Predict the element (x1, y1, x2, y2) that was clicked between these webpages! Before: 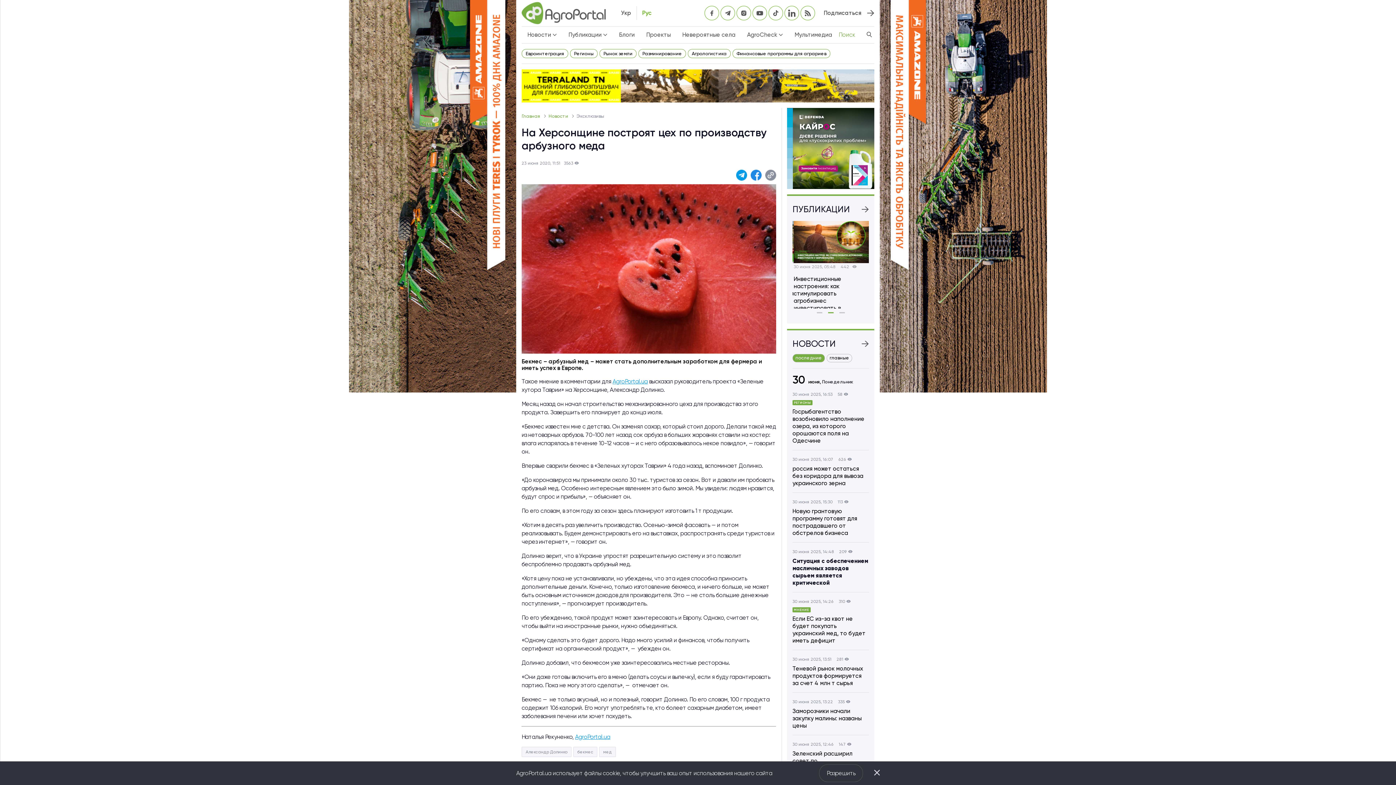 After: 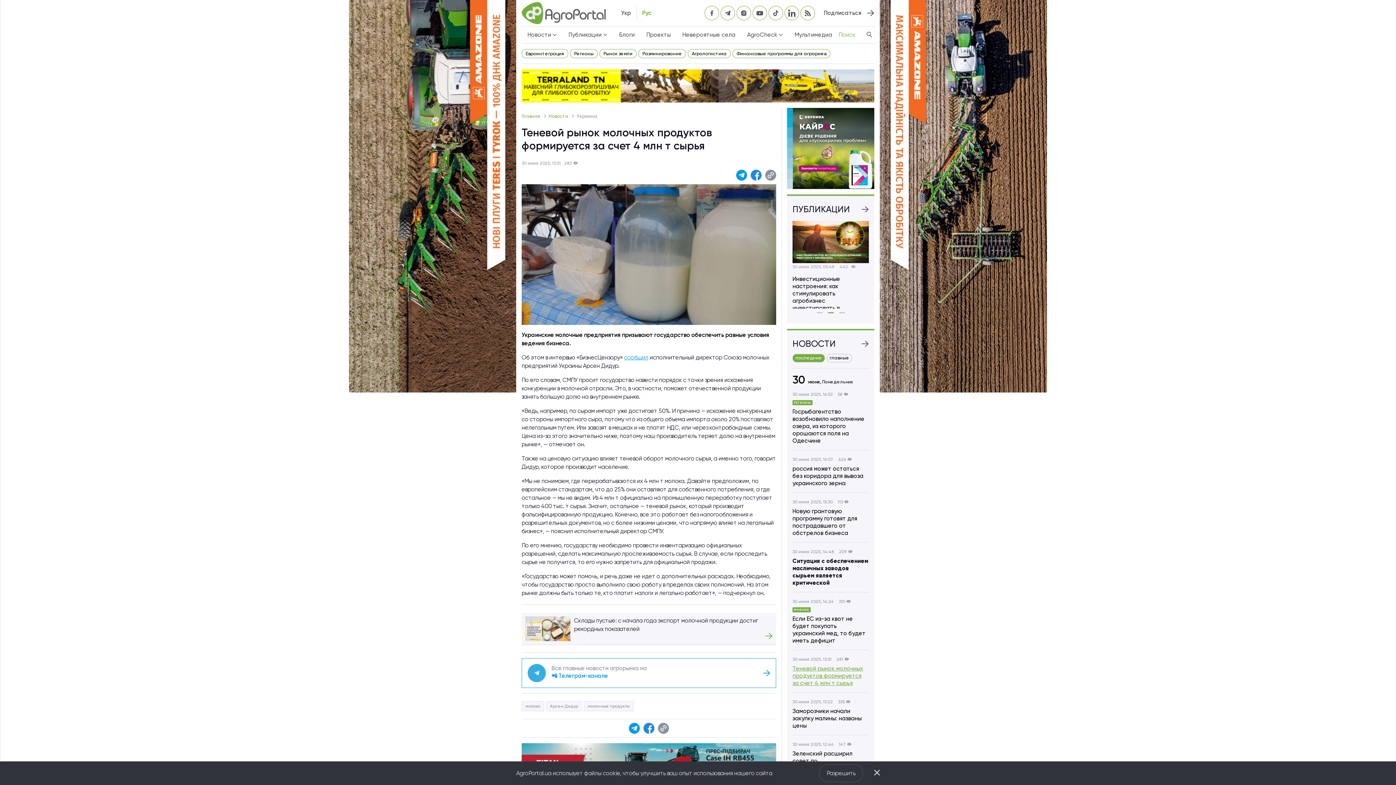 Action: label: 30 июня 2025, 13:51 281

Теневой рынок молочных продуктов формируется за счет 4 млн т сырья bbox: (792, 655, 869, 687)